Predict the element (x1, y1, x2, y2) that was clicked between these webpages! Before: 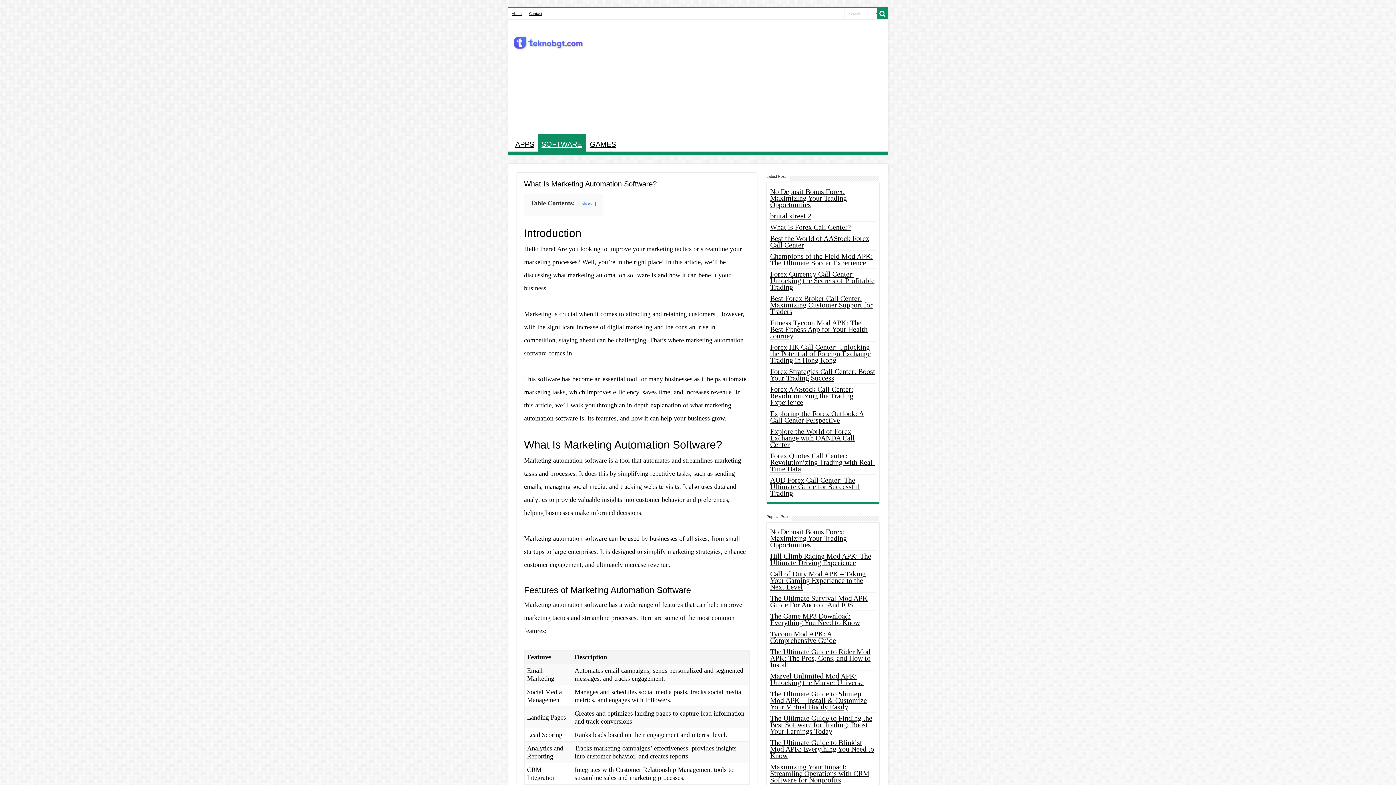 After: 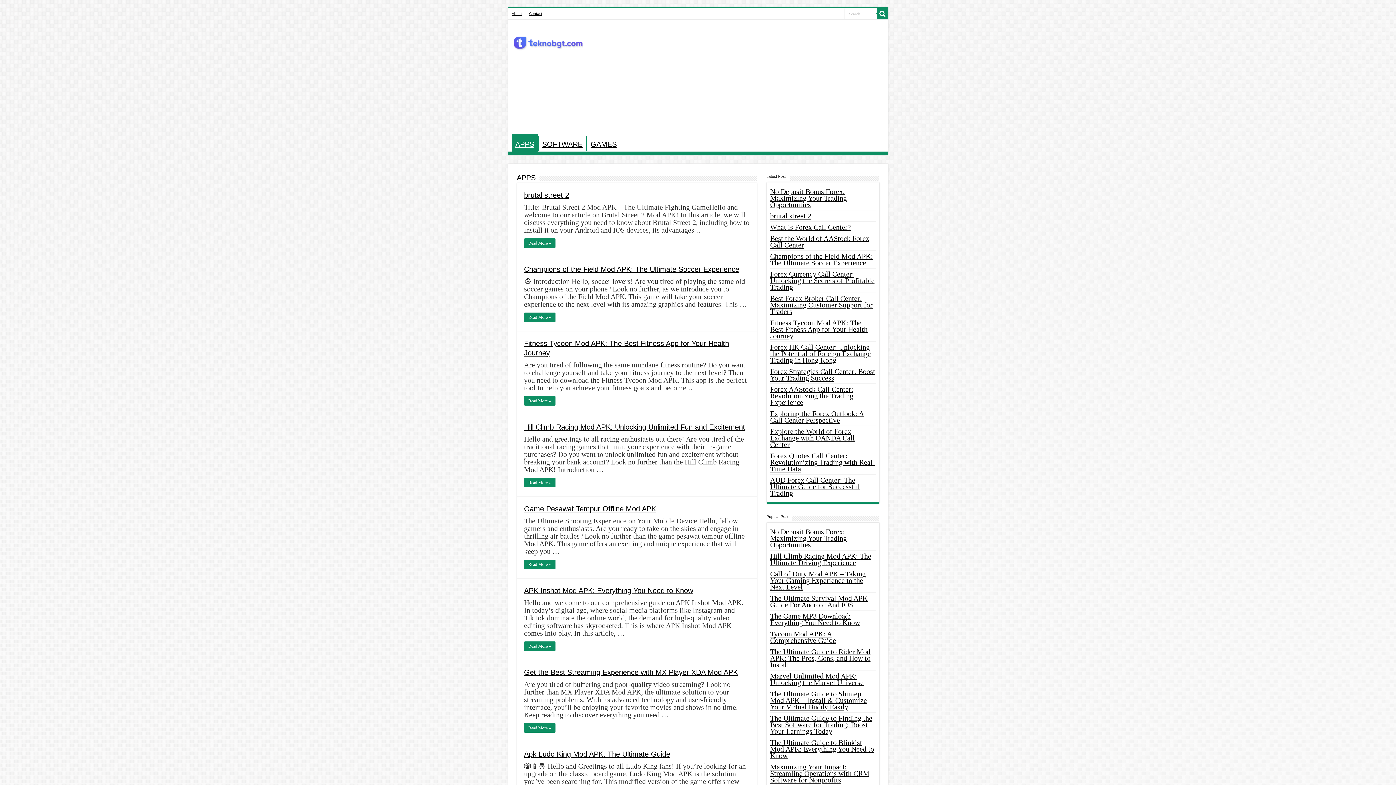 Action: bbox: (511, 136, 538, 151) label: APPS